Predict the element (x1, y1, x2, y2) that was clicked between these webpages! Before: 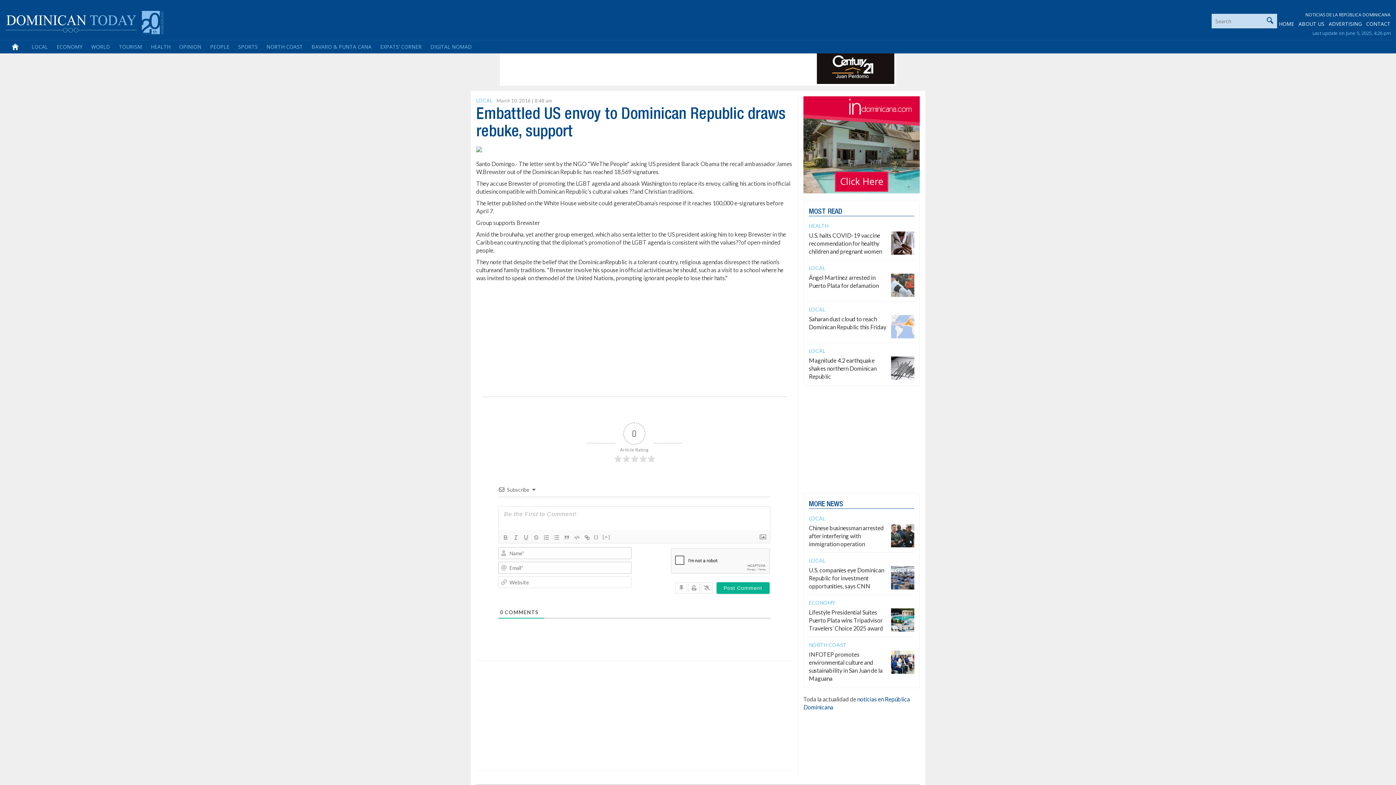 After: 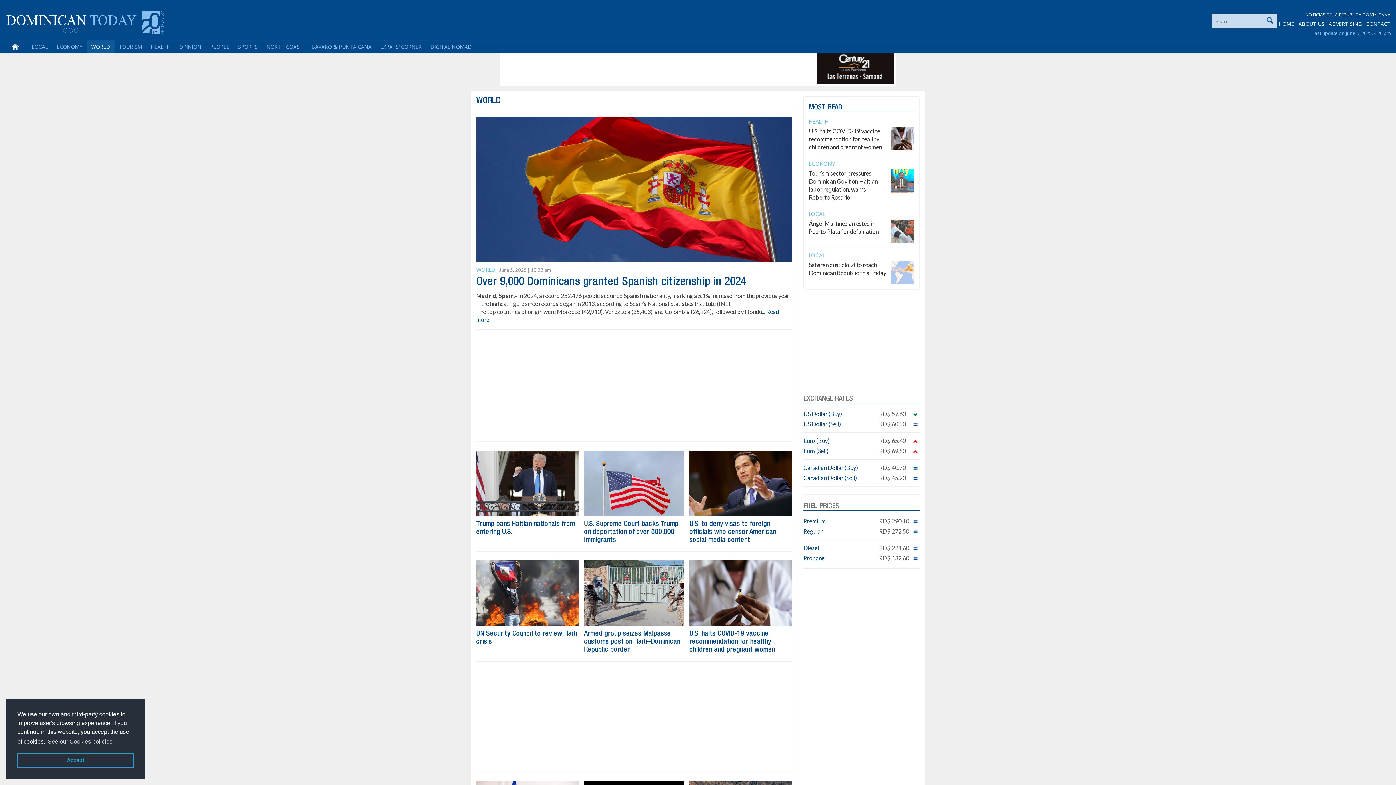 Action: label: WORLD bbox: (86, 40, 114, 53)